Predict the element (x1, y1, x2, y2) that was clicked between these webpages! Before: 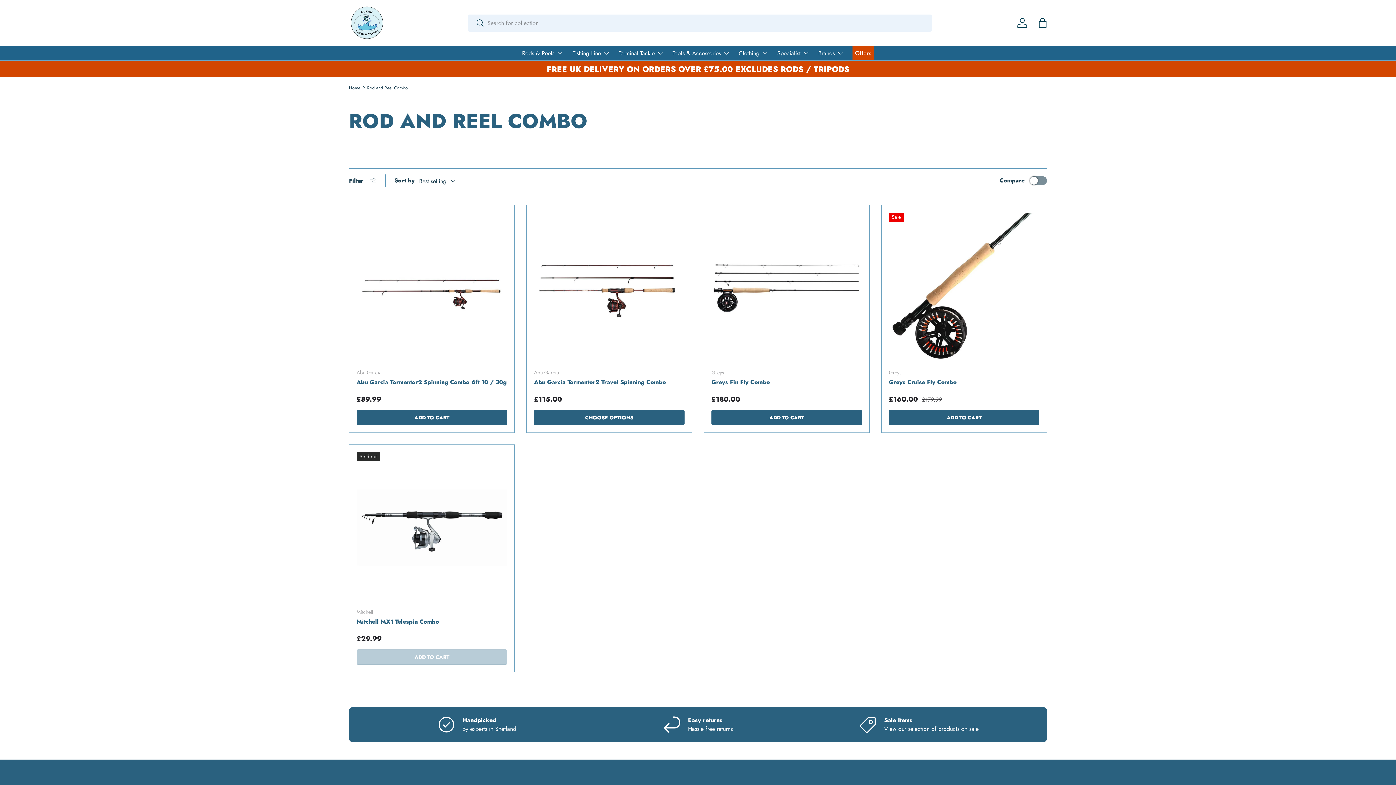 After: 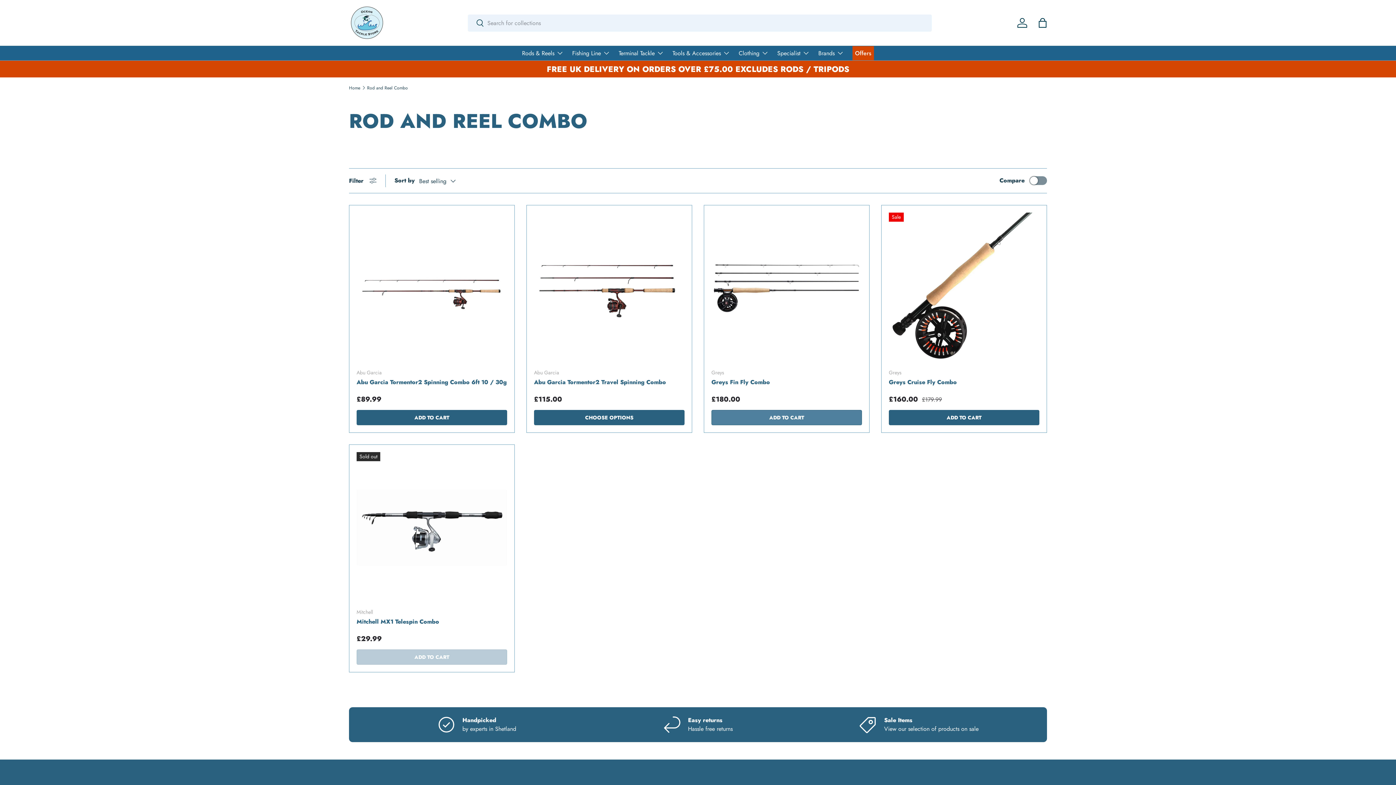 Action: label: ADD TO CART bbox: (711, 410, 862, 425)